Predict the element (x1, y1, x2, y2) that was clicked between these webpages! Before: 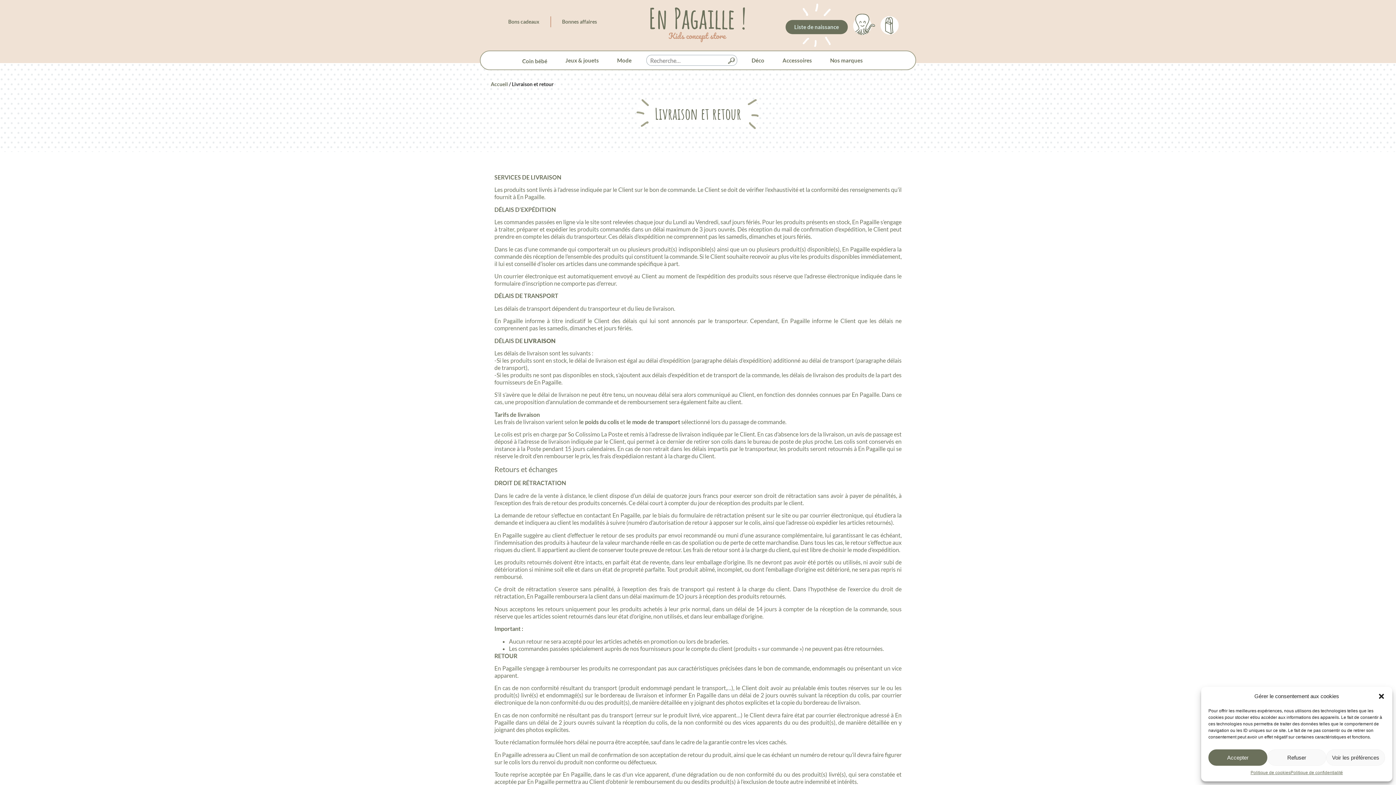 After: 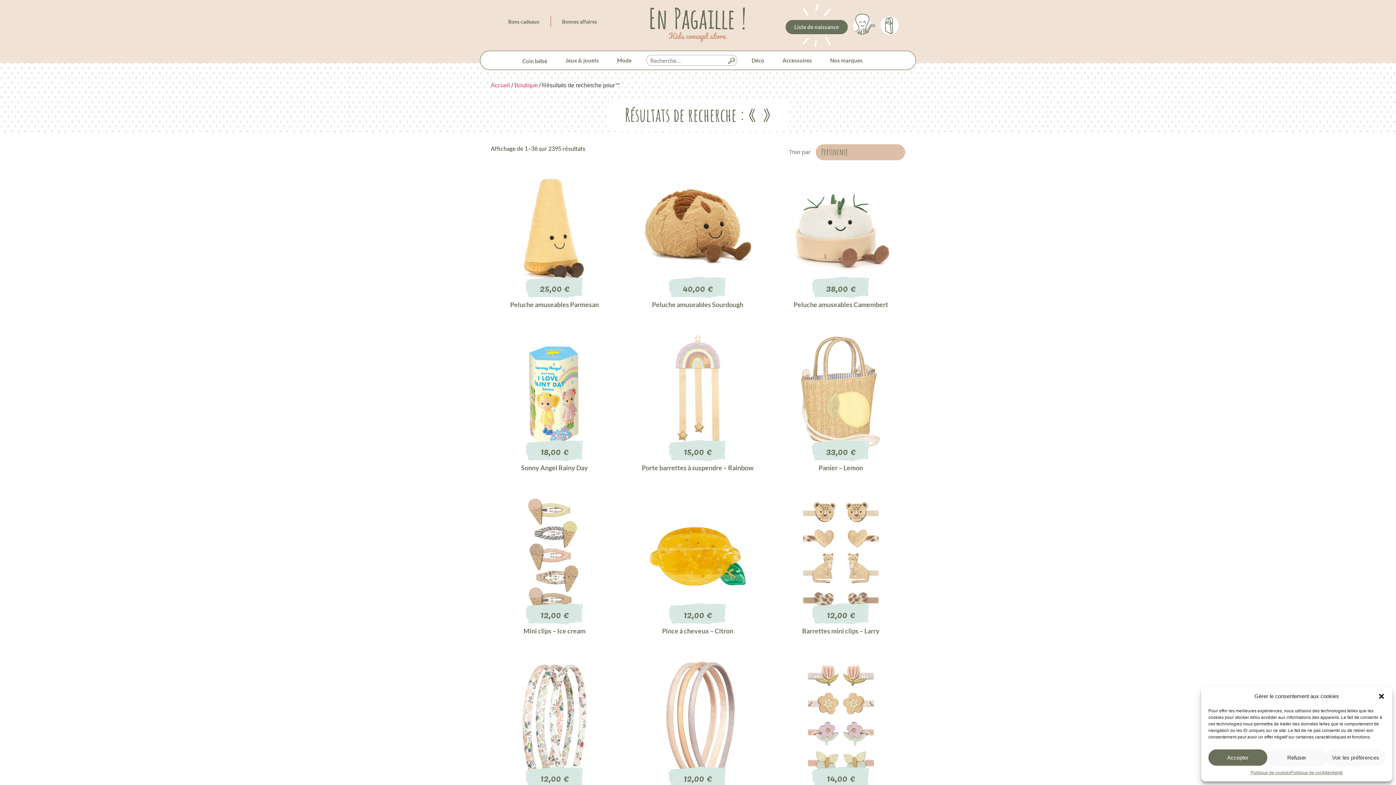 Action: bbox: (726, 55, 736, 66)